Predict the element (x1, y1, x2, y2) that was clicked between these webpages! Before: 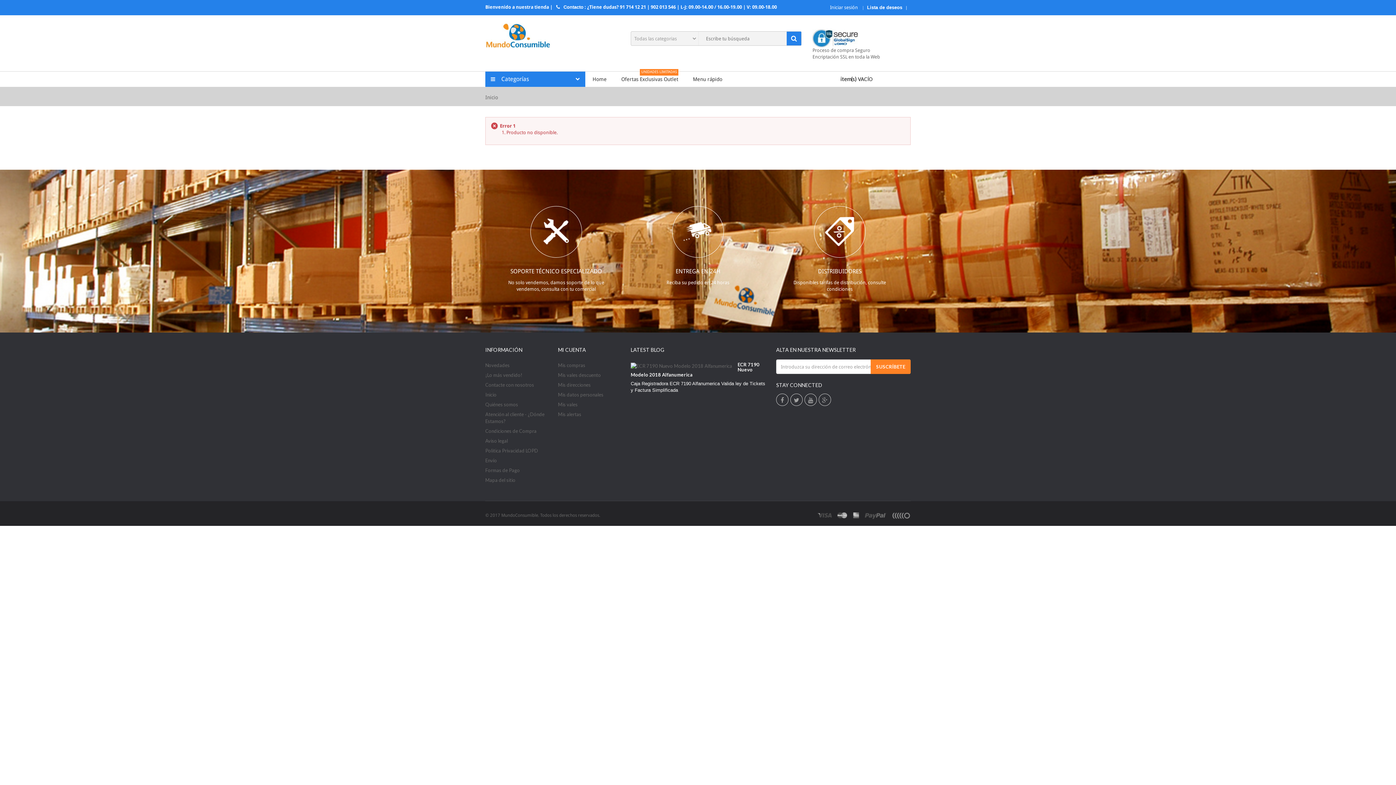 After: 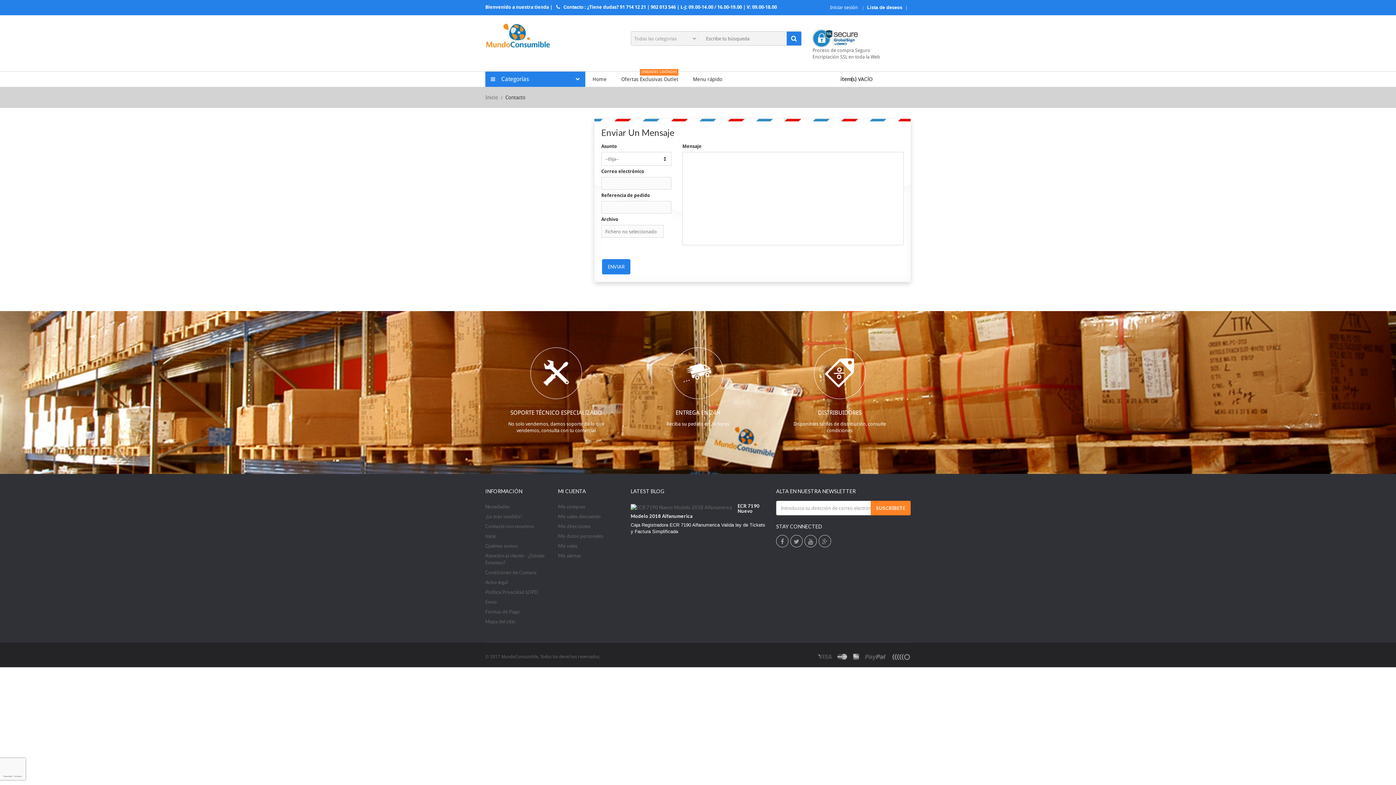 Action: bbox: (485, 382, 534, 388) label: Contacte con nosotros